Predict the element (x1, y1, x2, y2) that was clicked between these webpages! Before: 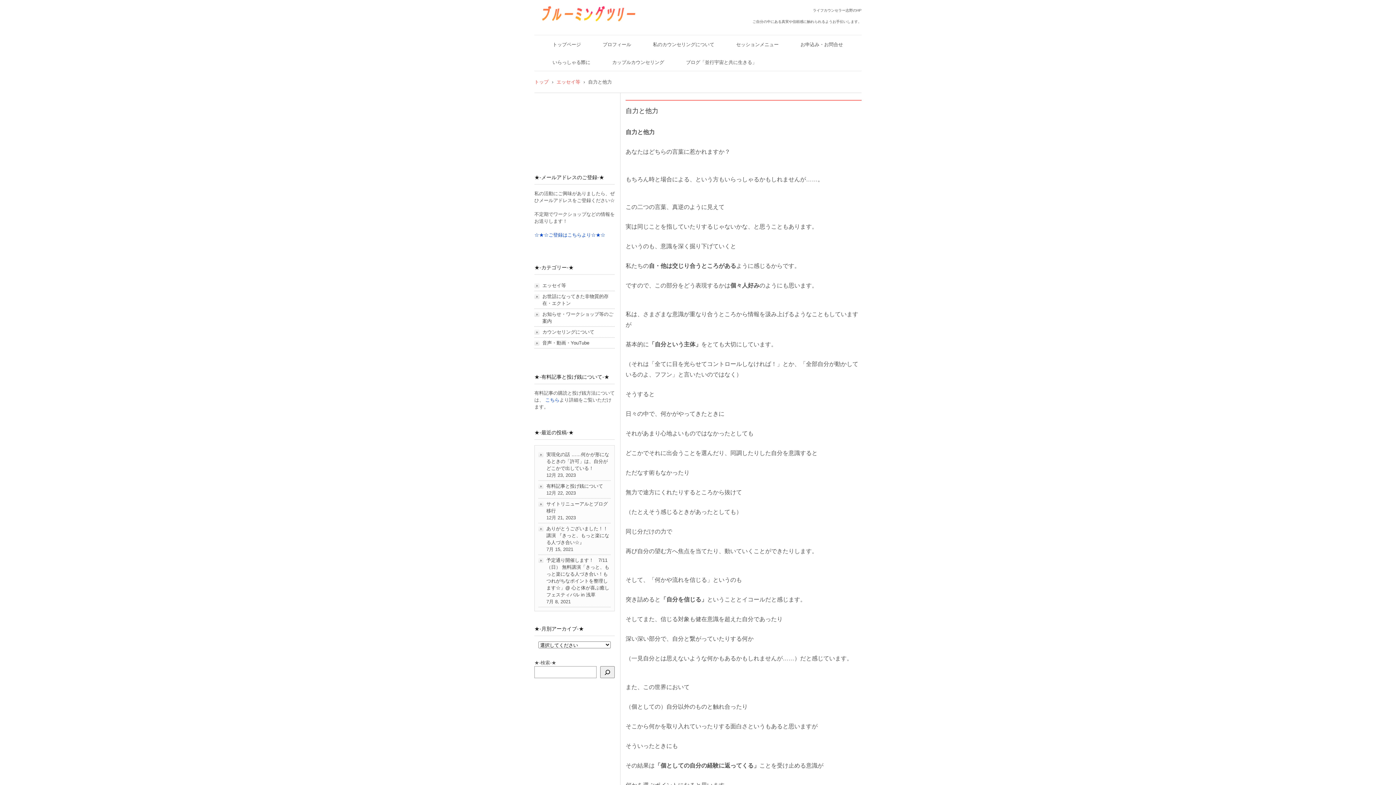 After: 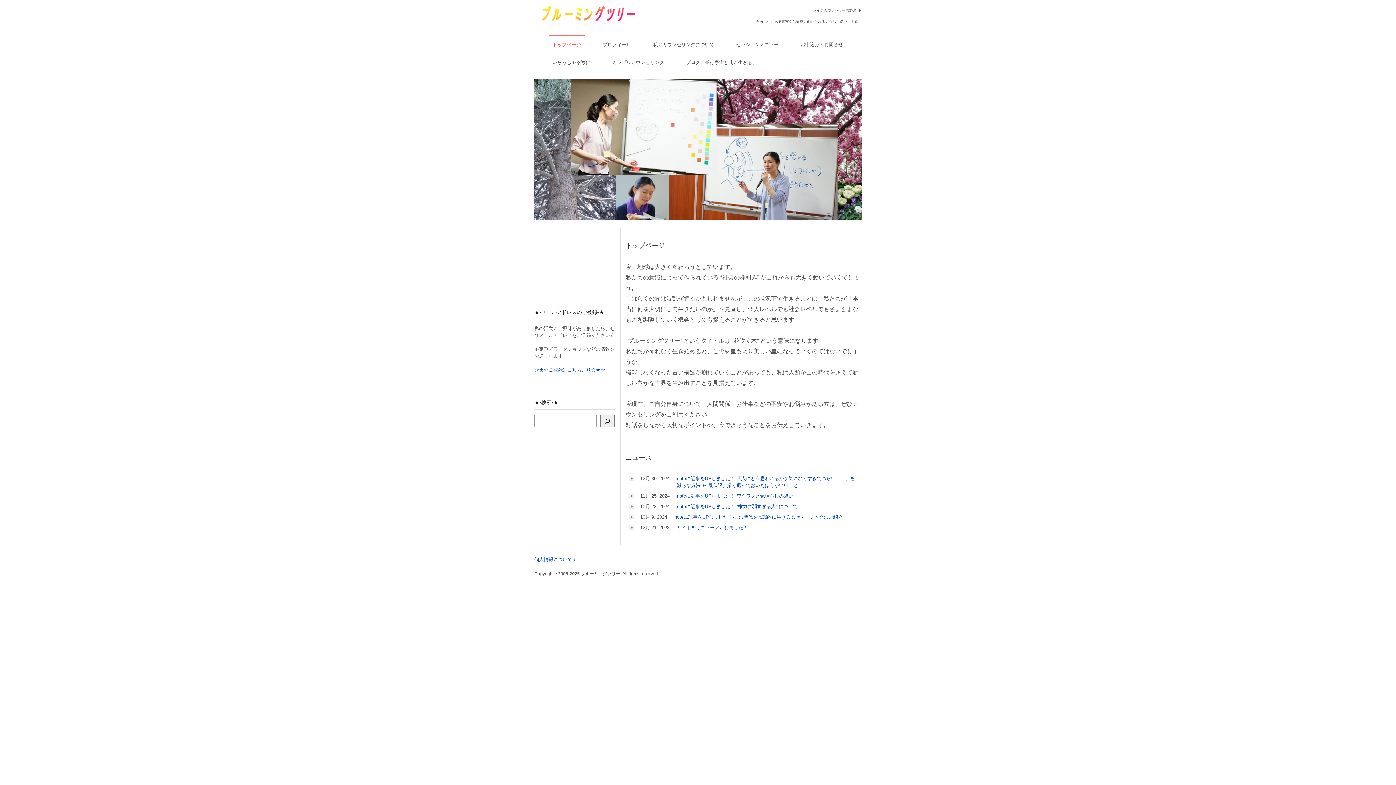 Action: bbox: (534, 79, 548, 84) label: トップ